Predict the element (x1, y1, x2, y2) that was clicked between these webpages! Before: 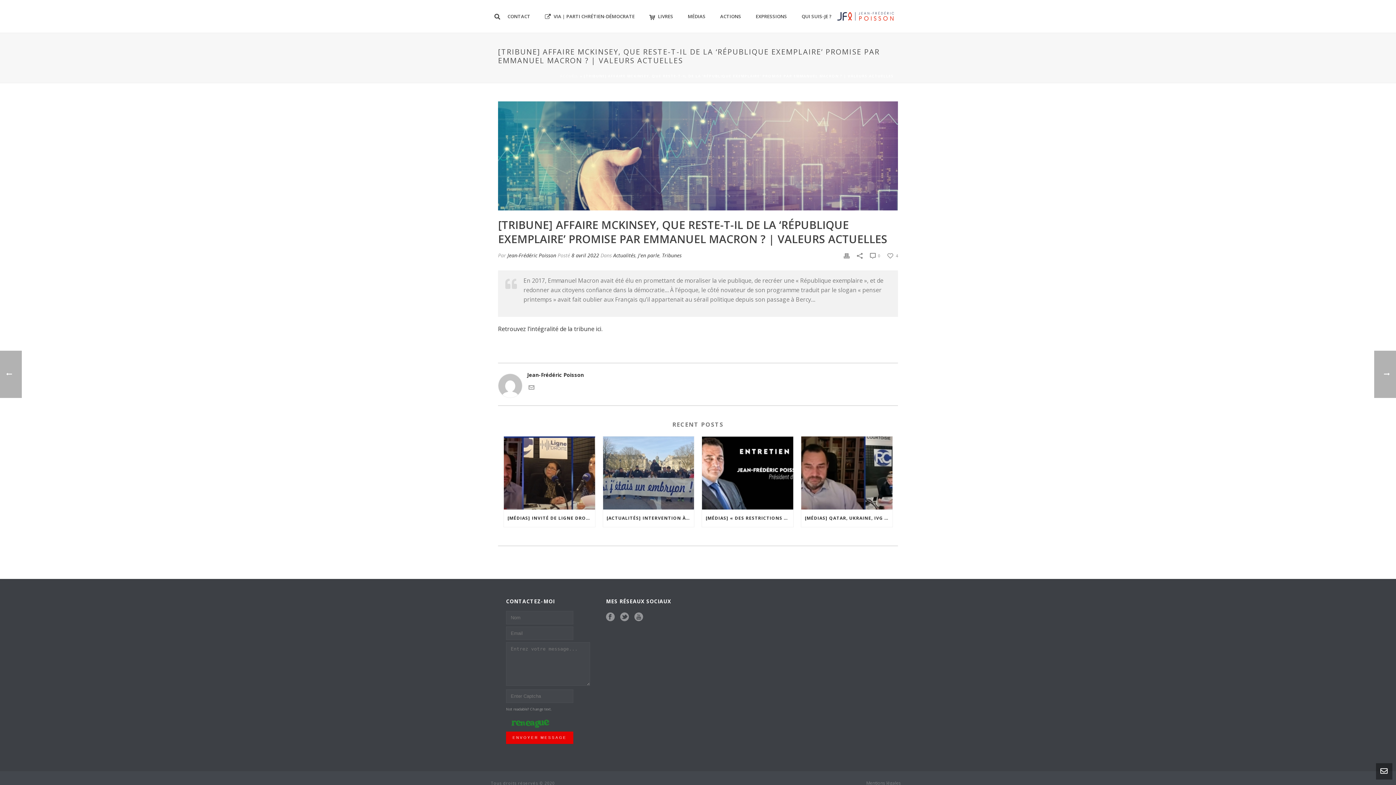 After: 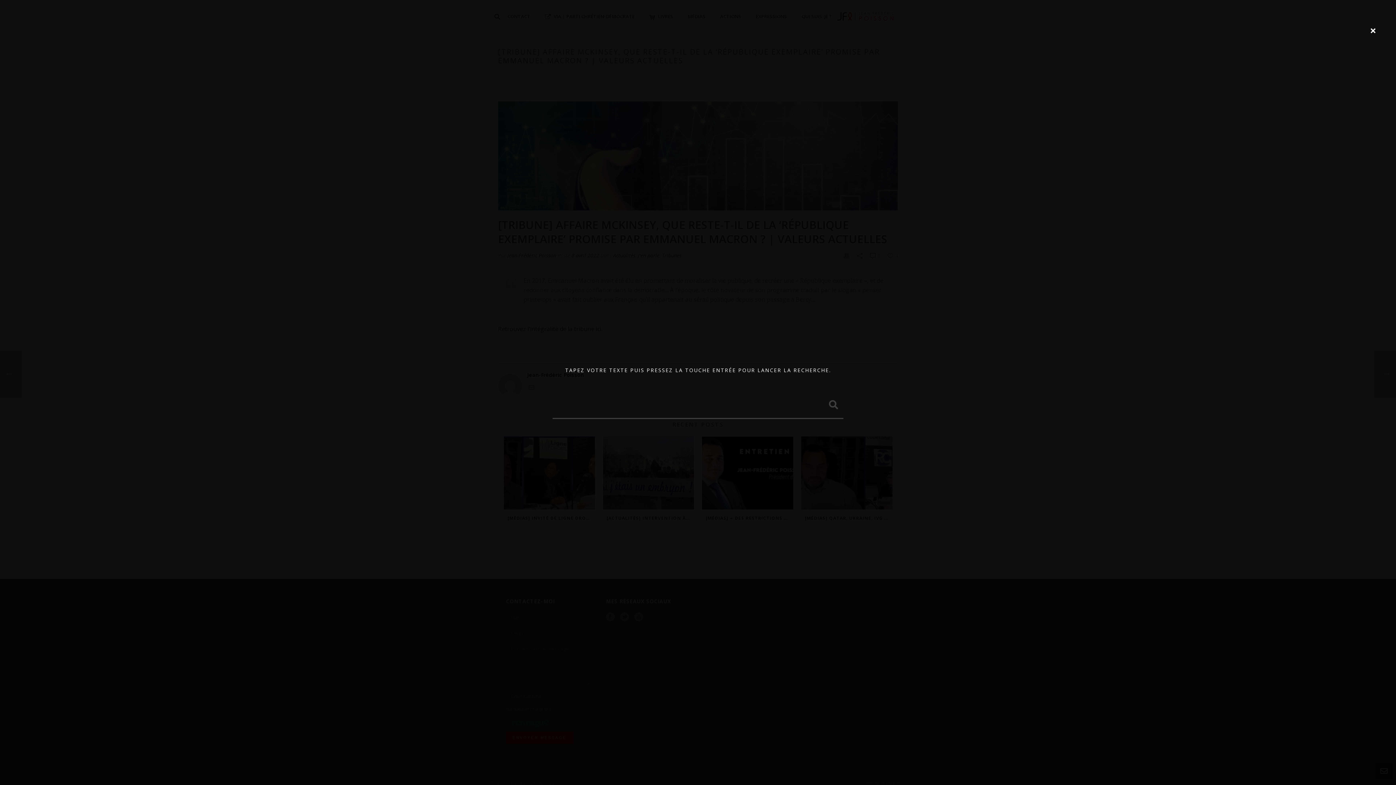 Action: bbox: (494, 0, 500, 32)